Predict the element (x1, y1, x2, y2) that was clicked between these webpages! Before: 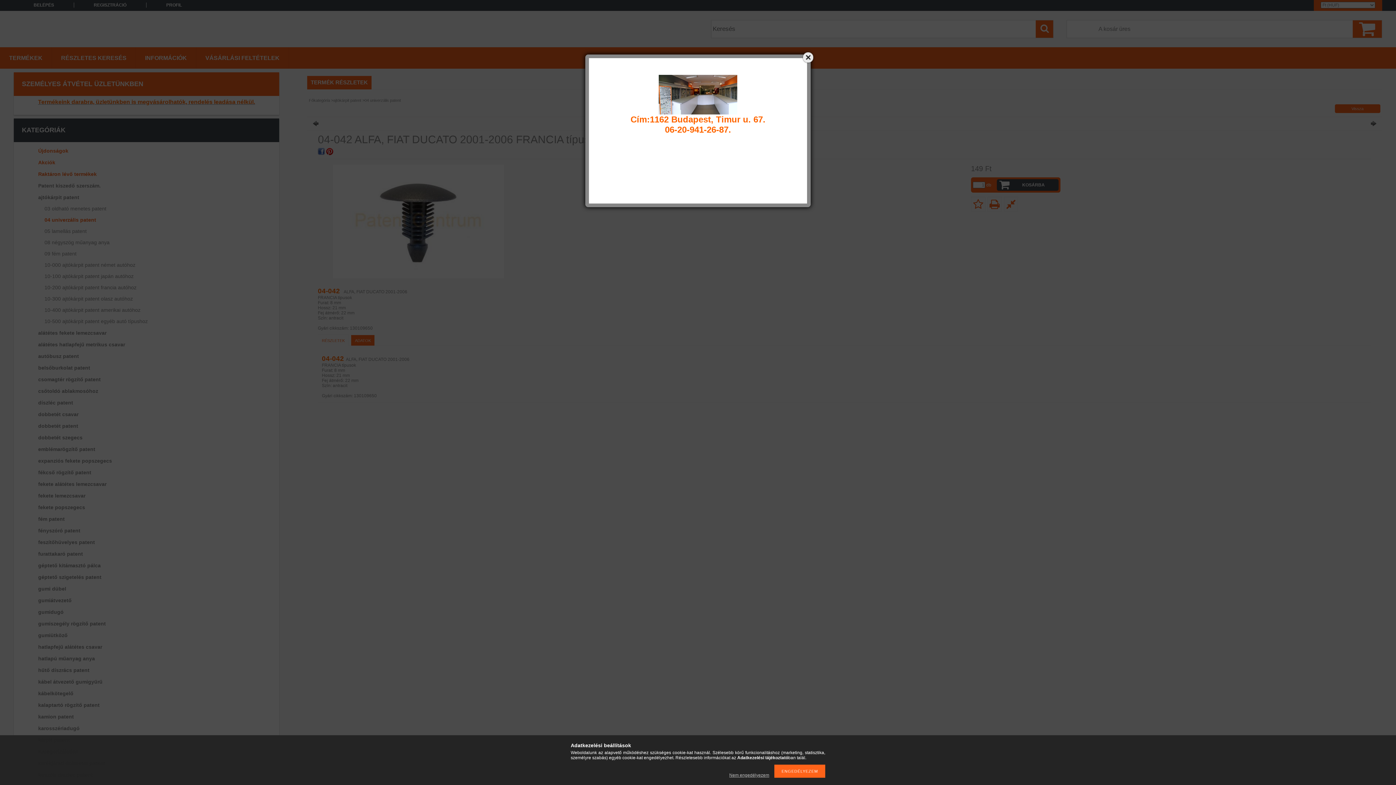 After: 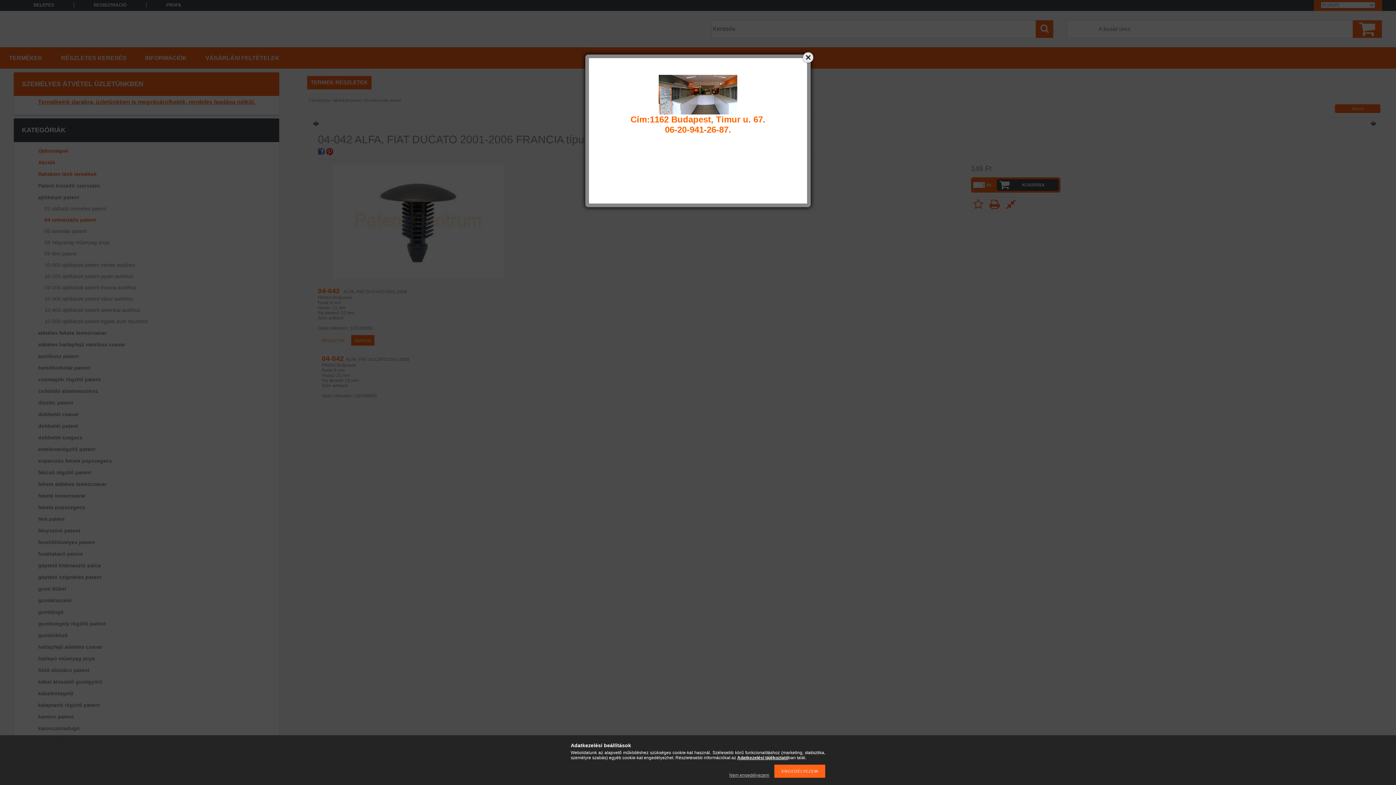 Action: bbox: (737, 755, 788, 760) label: Adatkezelési tájékoztató